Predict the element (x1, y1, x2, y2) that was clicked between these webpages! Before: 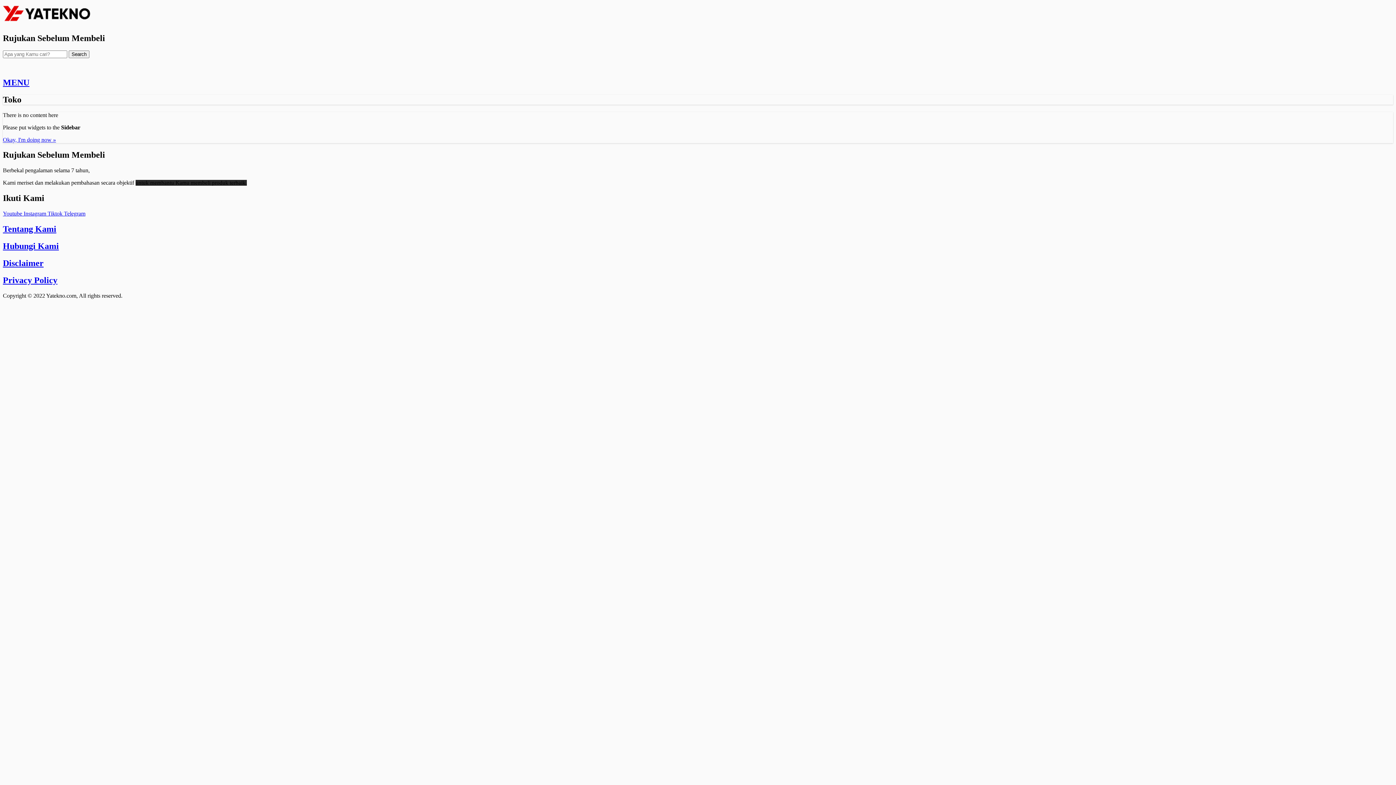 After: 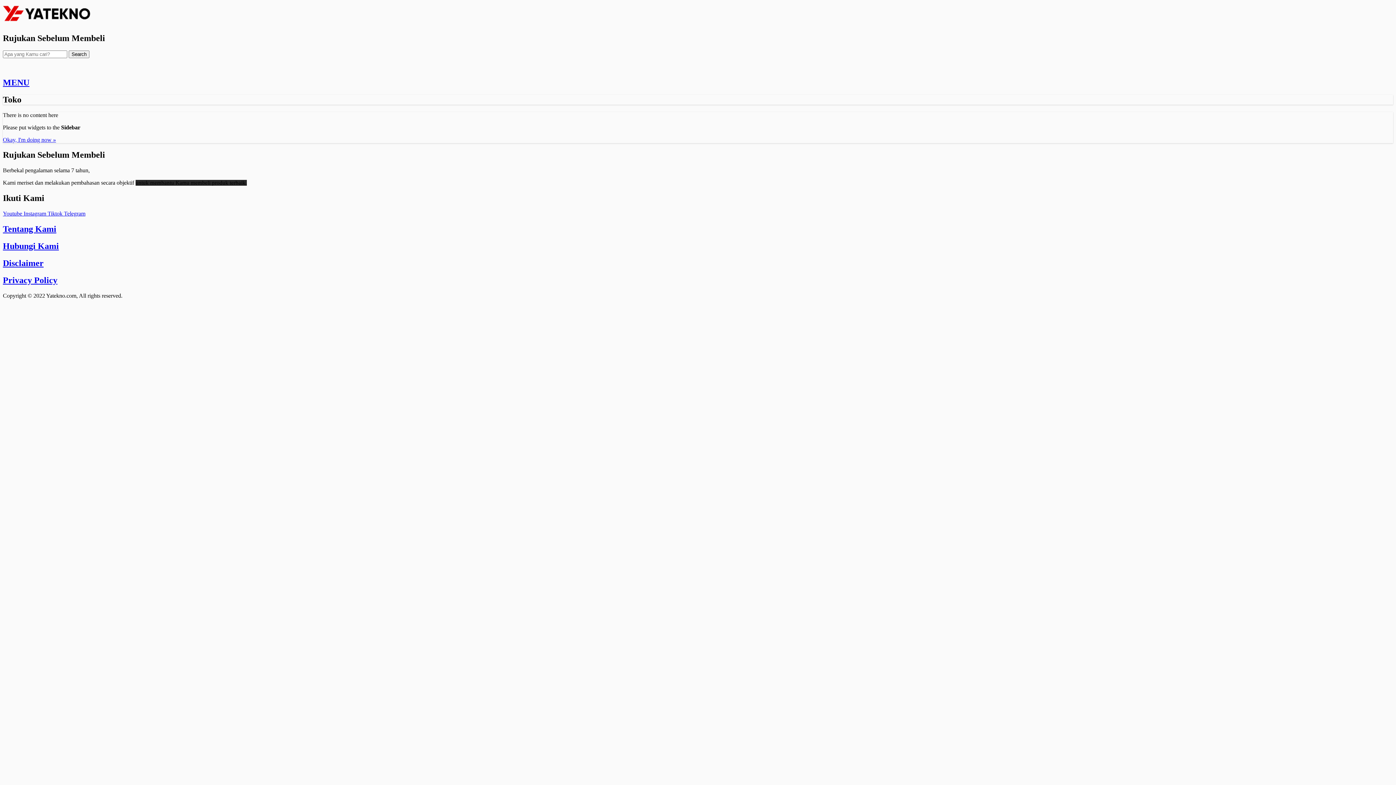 Action: label: Telegram bbox: (64, 210, 85, 216)